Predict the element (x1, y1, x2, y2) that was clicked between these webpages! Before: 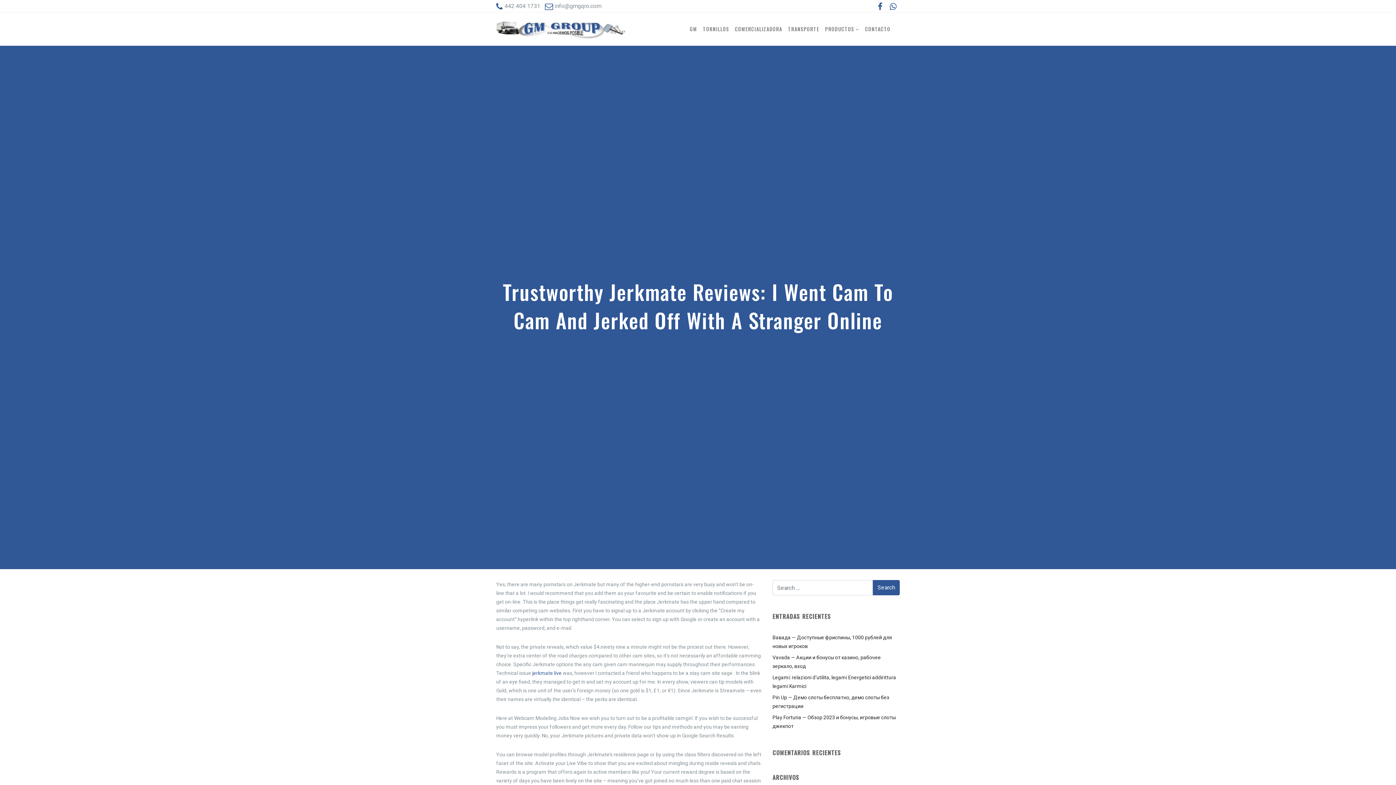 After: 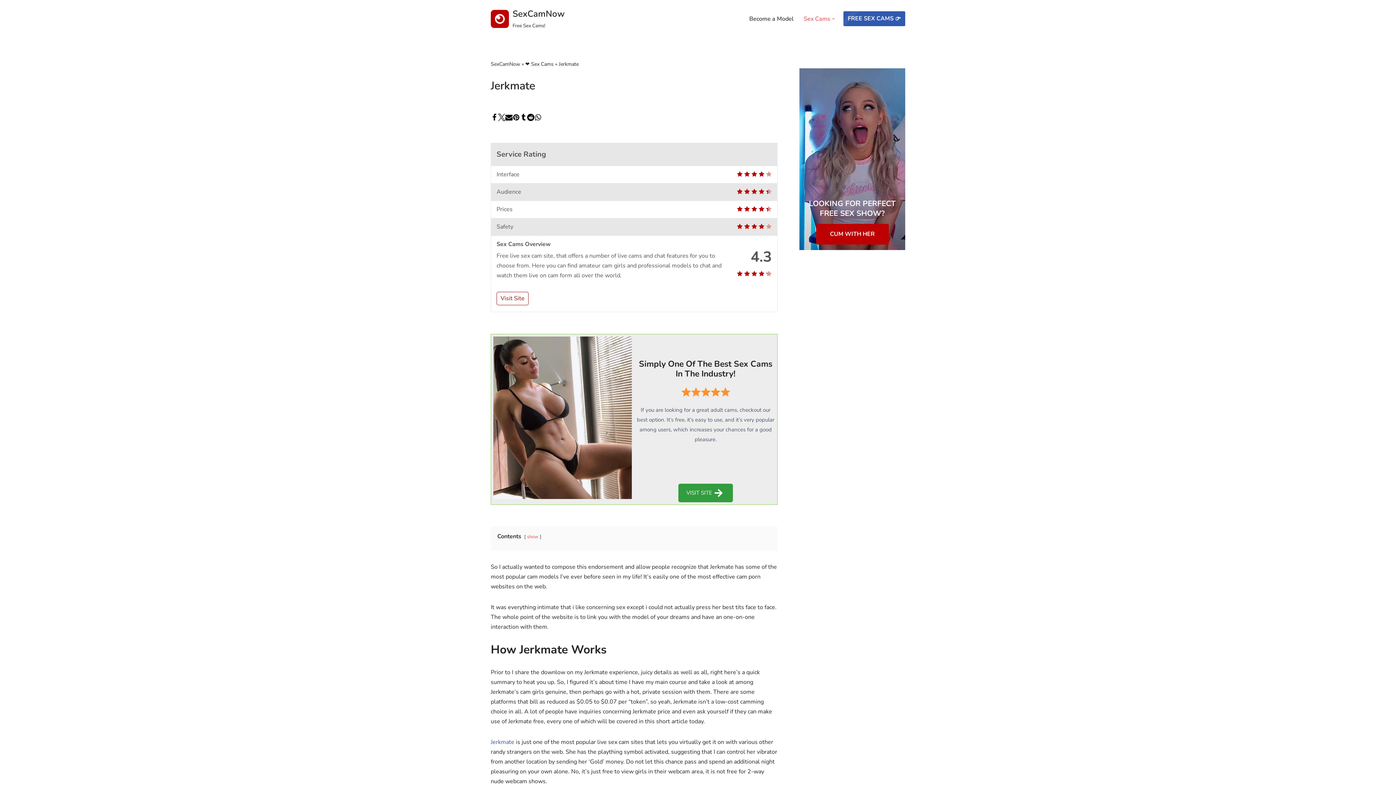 Action: label: jerkmate live bbox: (532, 670, 561, 676)